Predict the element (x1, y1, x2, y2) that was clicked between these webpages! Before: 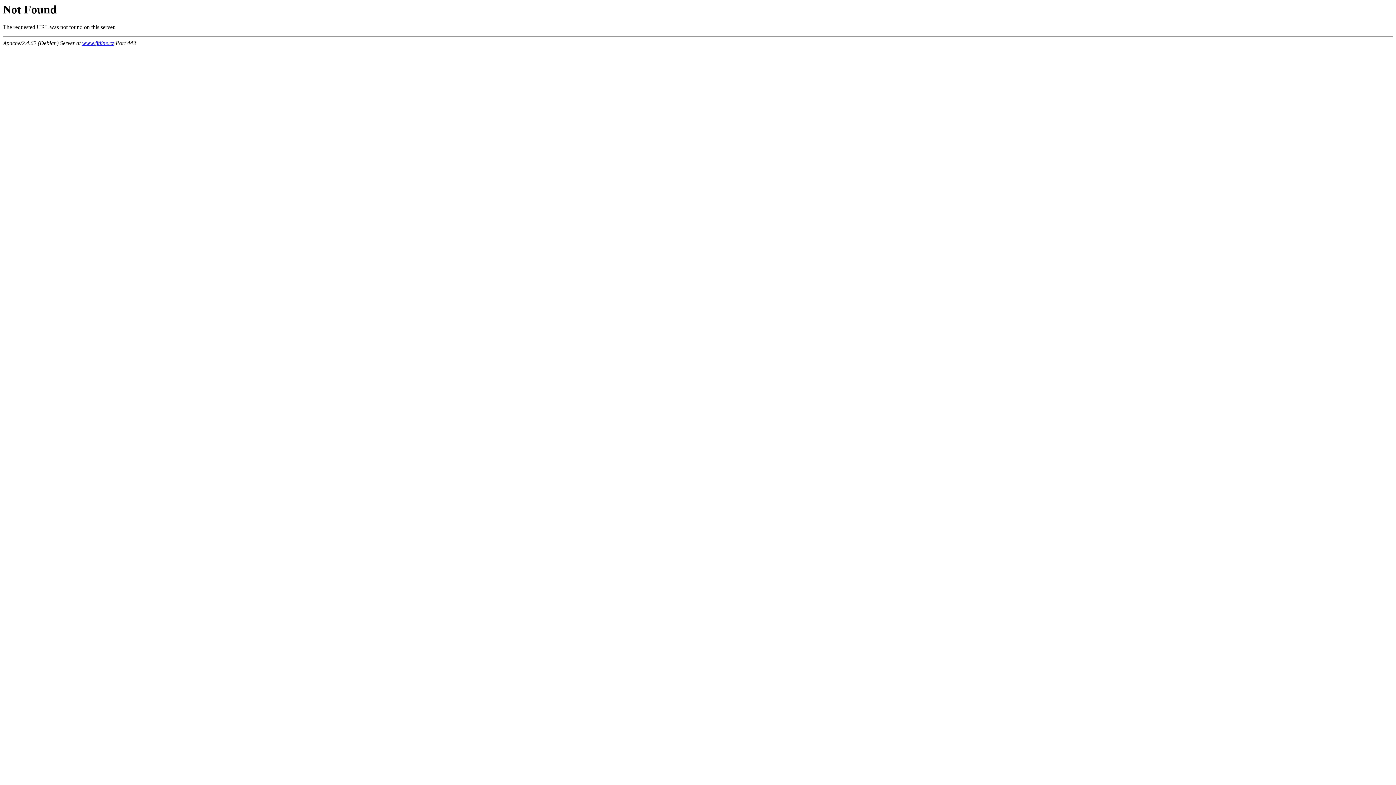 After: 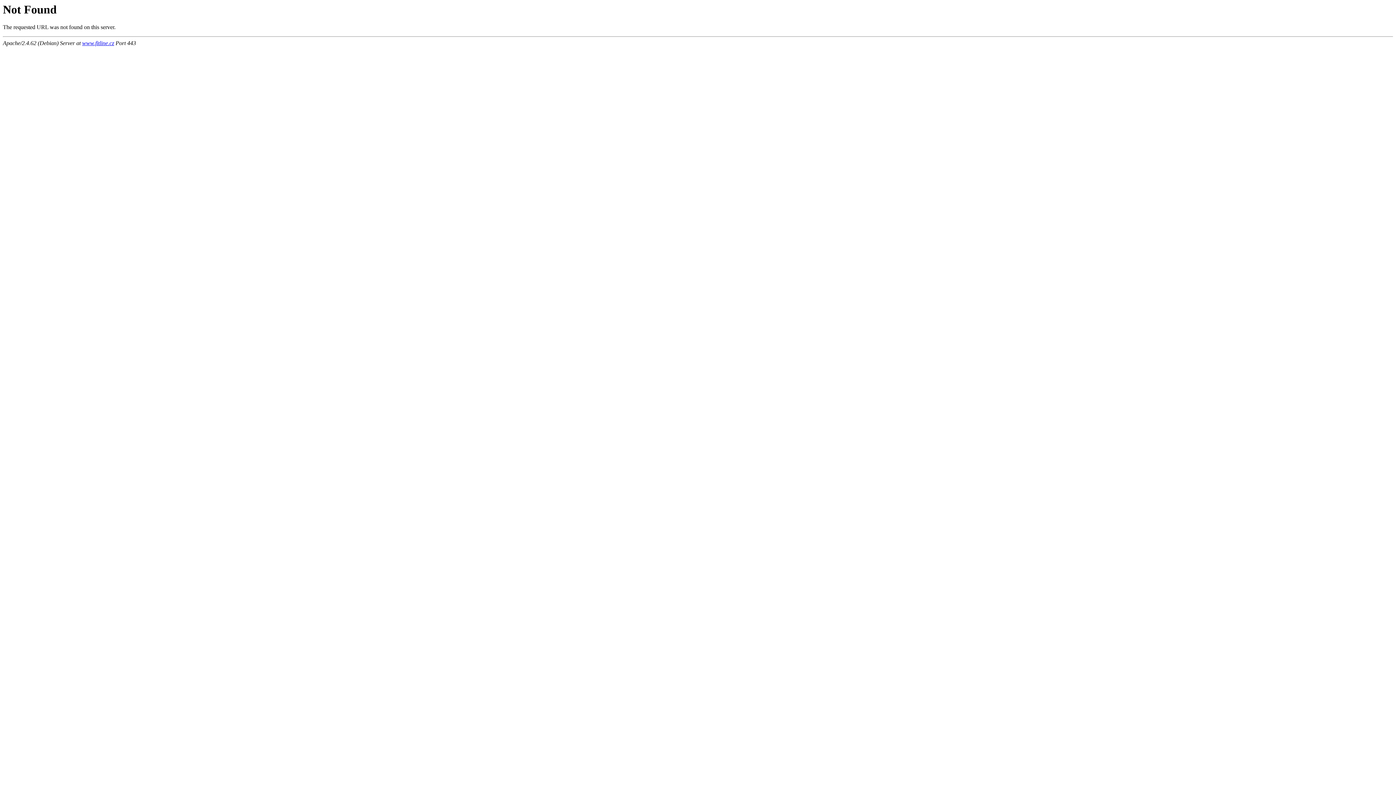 Action: label: www.fitline.cz bbox: (82, 40, 114, 46)